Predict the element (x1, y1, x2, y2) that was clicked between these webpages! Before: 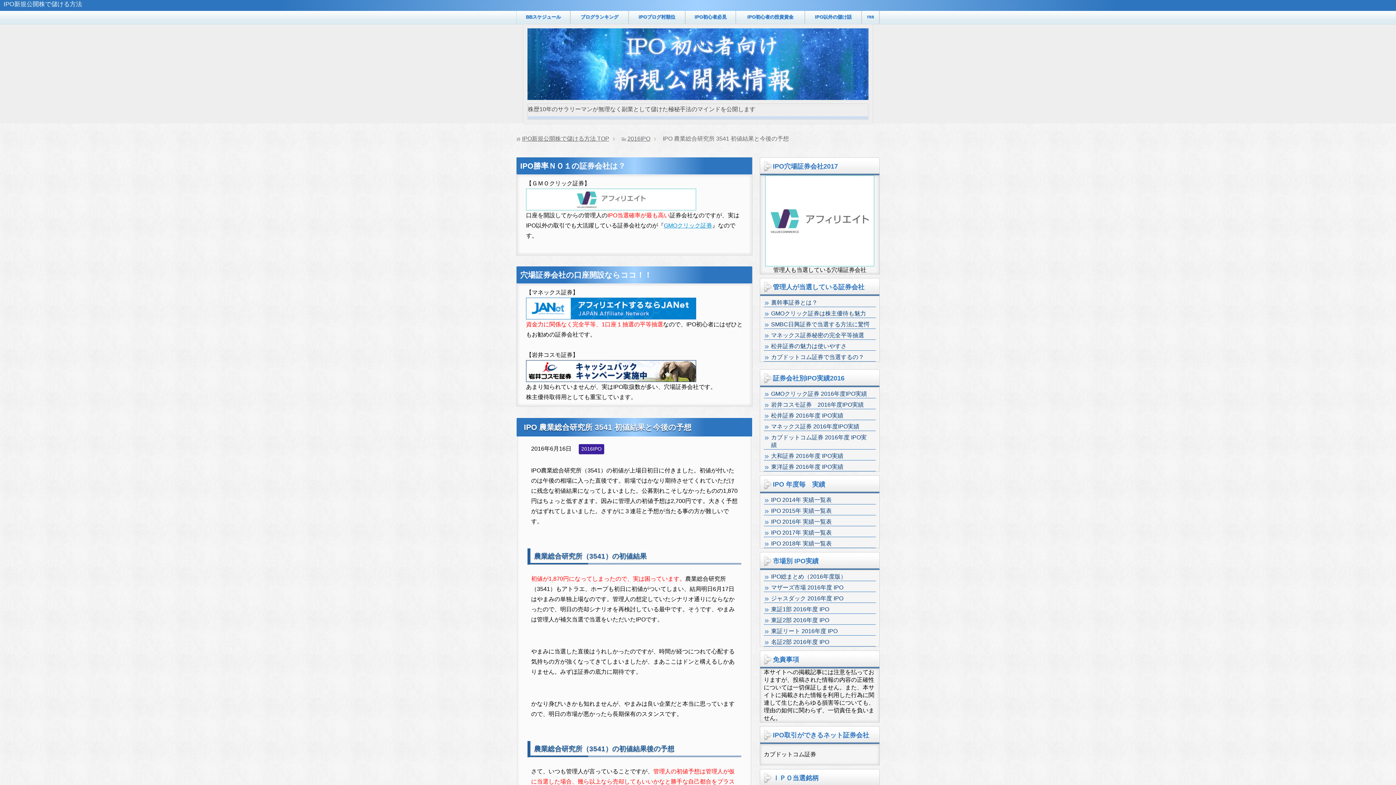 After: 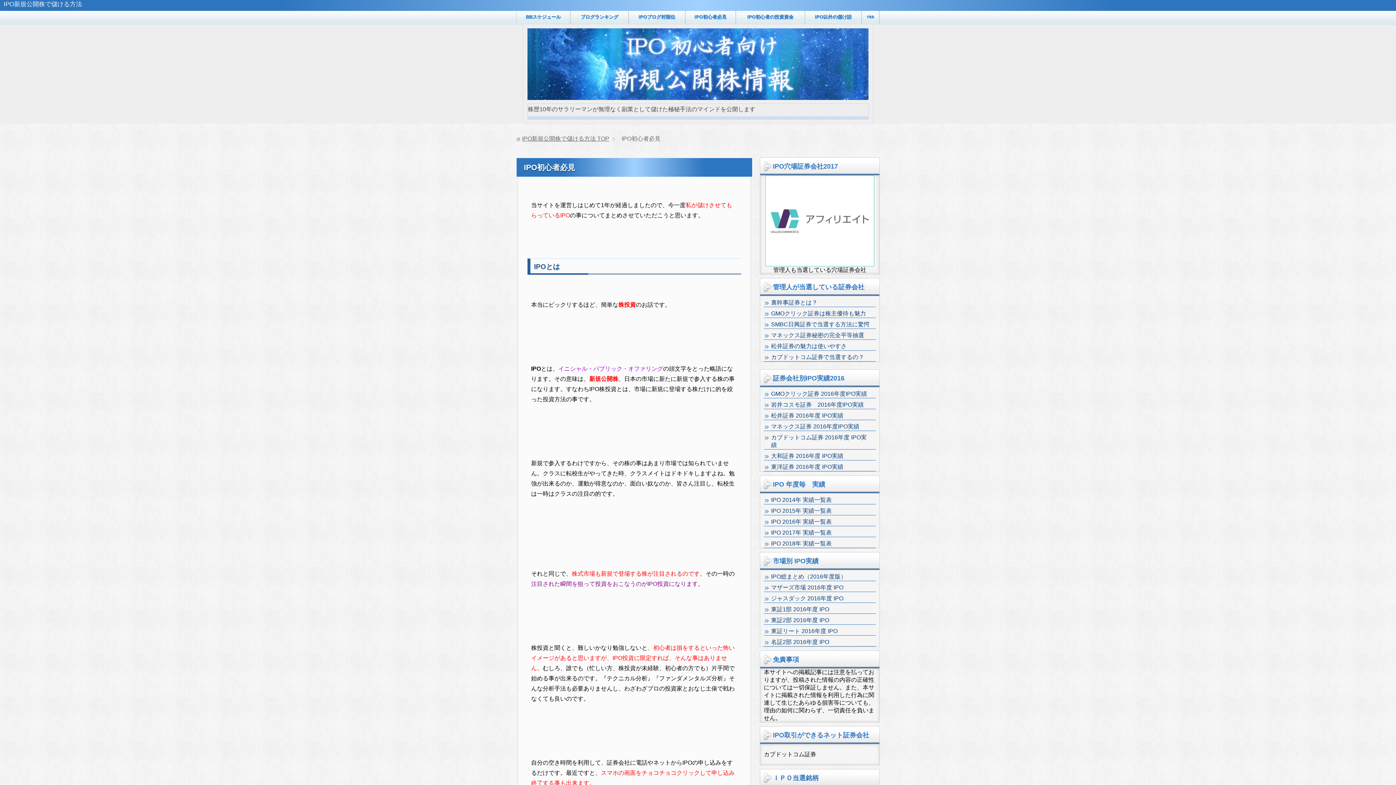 Action: bbox: (685, 10, 736, 23) label: IPO初心者必見